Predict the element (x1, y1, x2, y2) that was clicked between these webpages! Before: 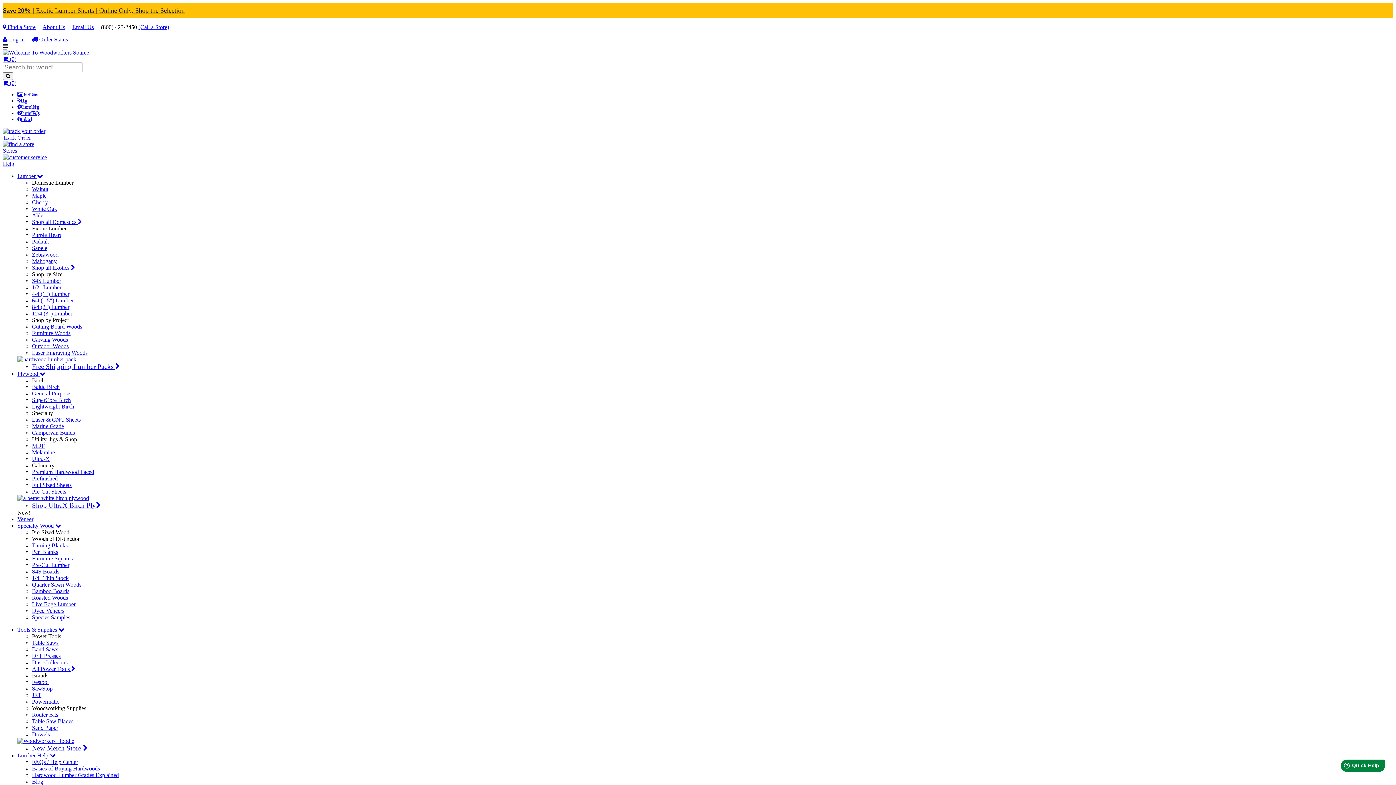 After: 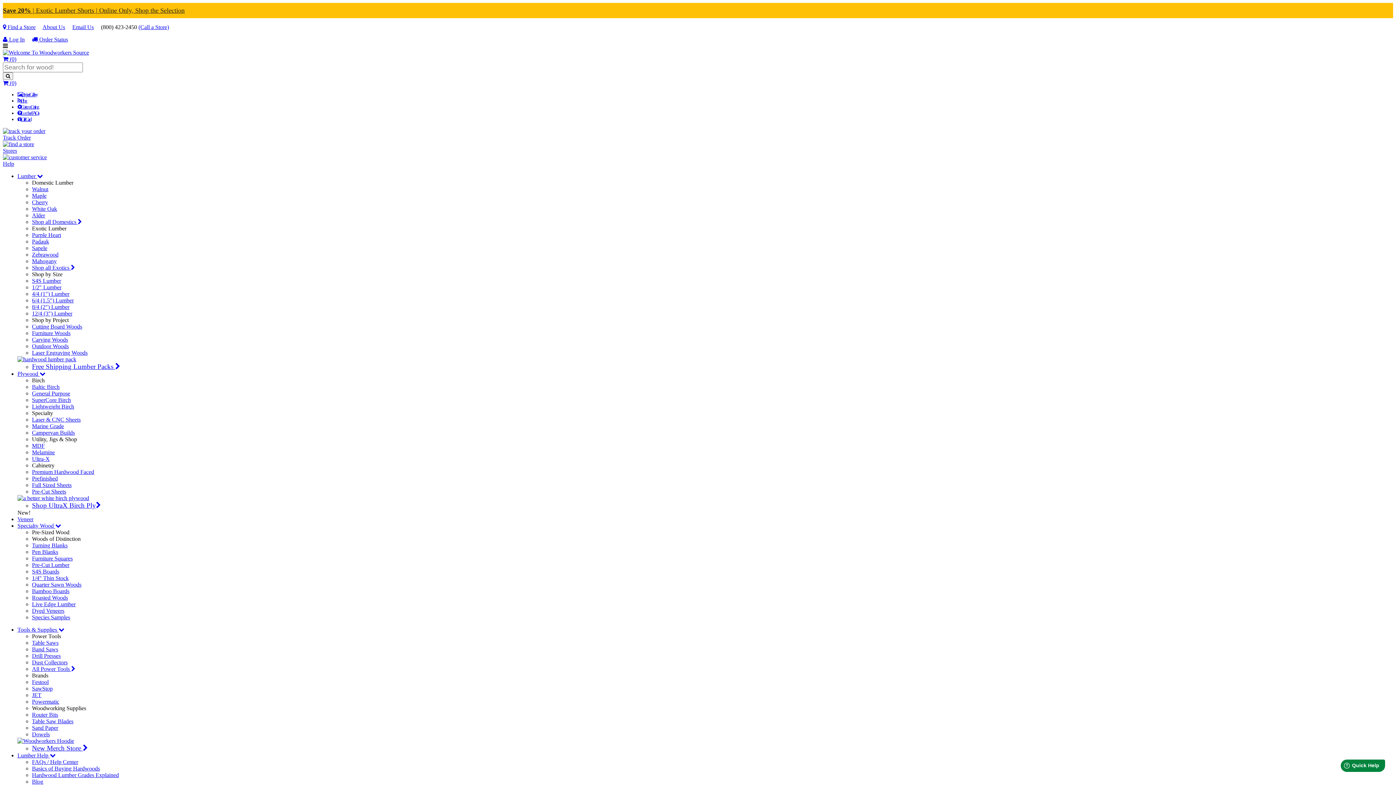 Action: bbox: (17, 738, 74, 744)